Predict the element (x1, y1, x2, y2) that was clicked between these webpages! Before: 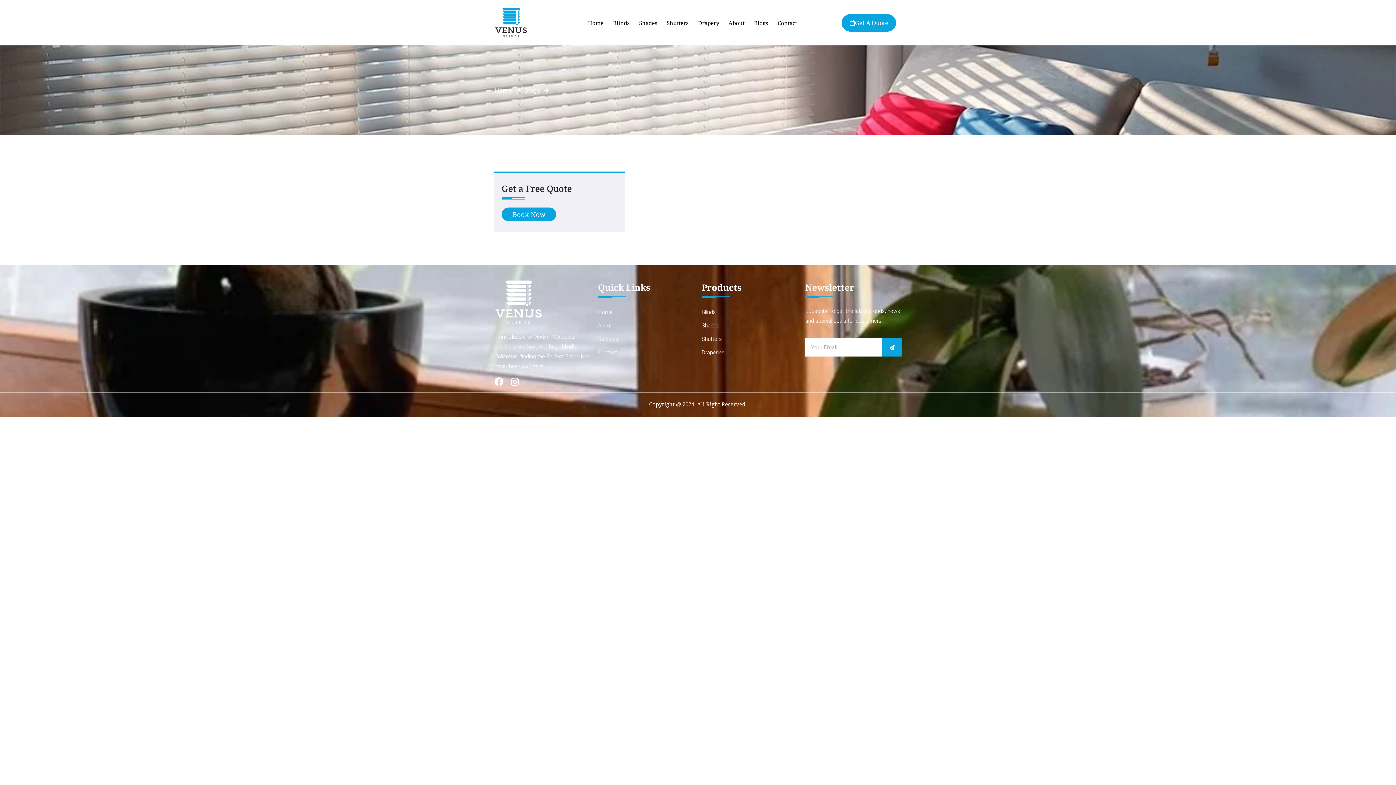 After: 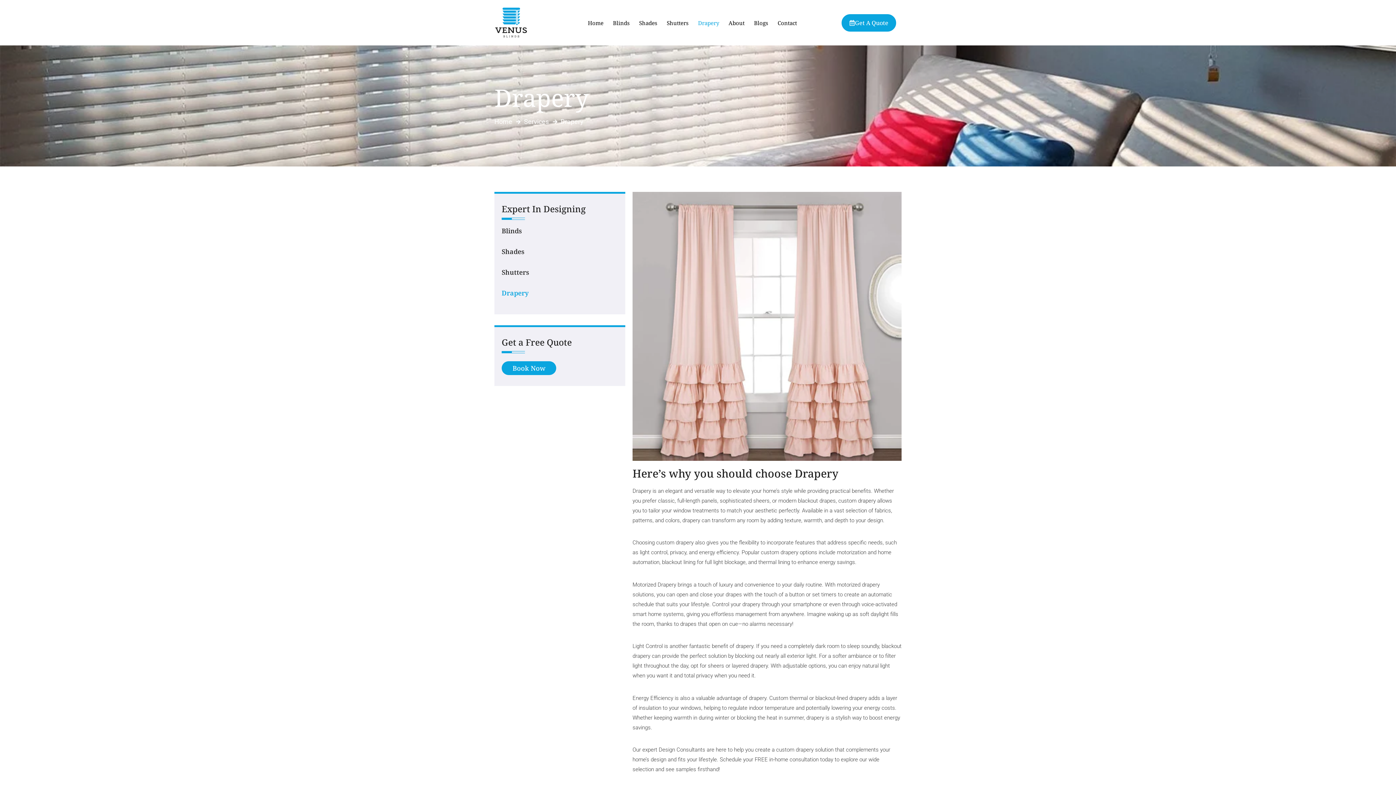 Action: label: Draperies bbox: (701, 348, 798, 356)